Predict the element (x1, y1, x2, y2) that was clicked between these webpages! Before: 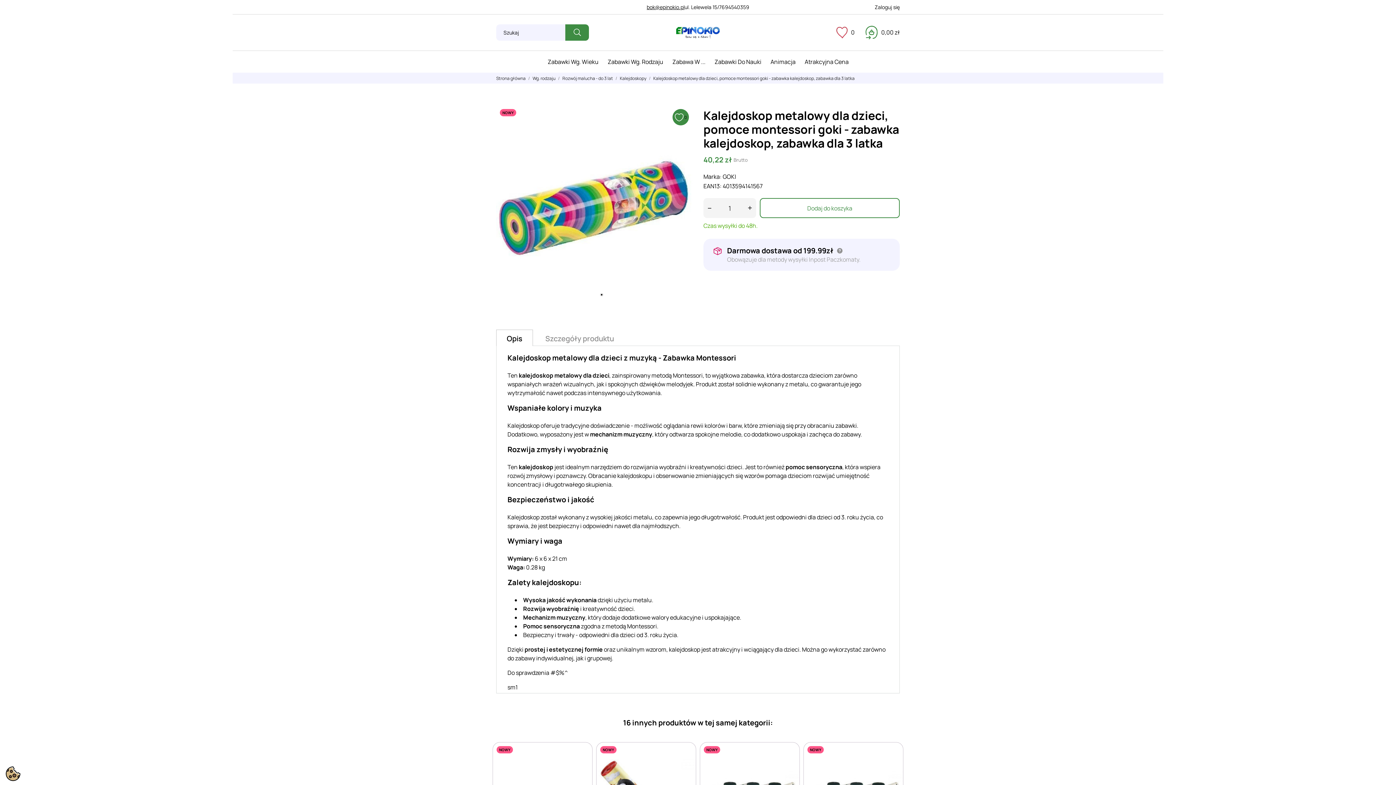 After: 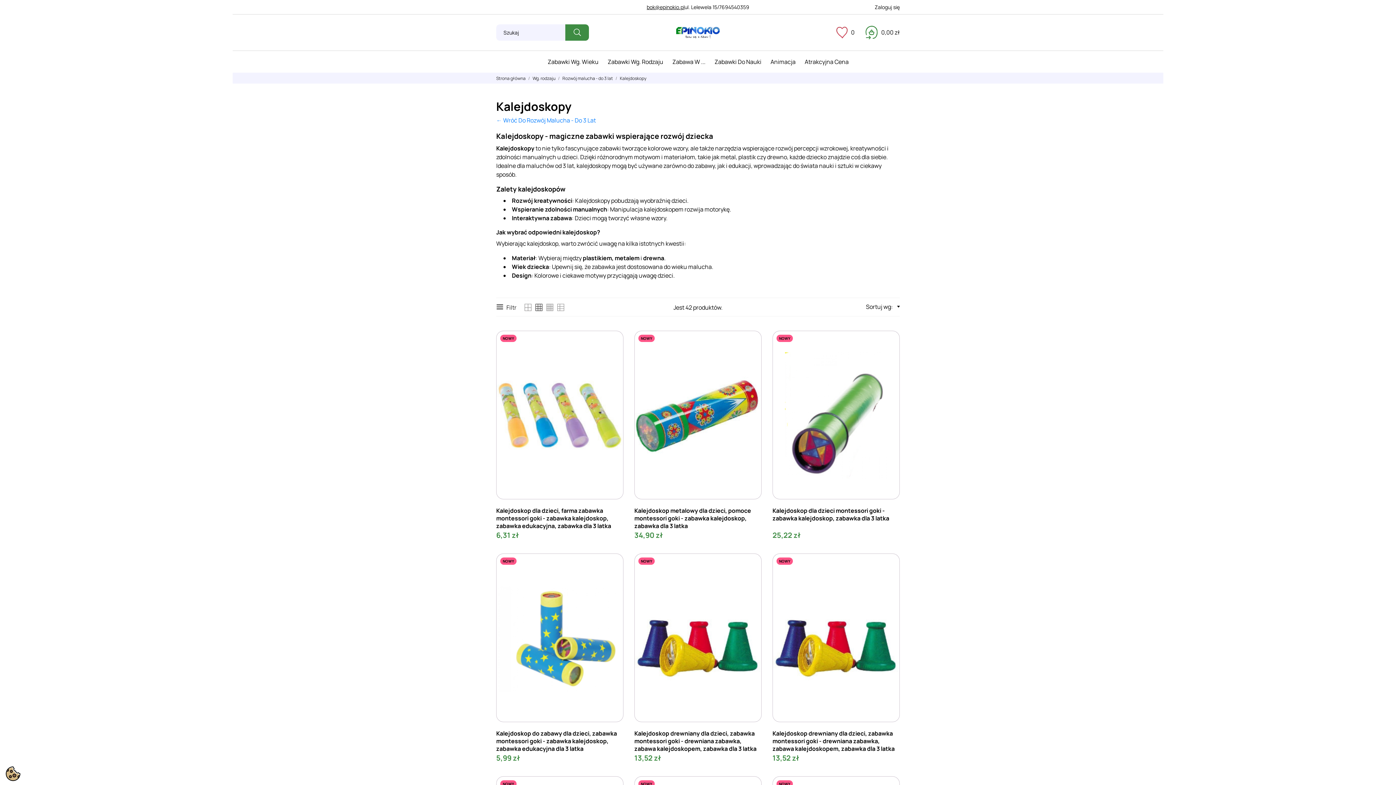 Action: label: Kalejdoskopy  bbox: (620, 75, 647, 81)